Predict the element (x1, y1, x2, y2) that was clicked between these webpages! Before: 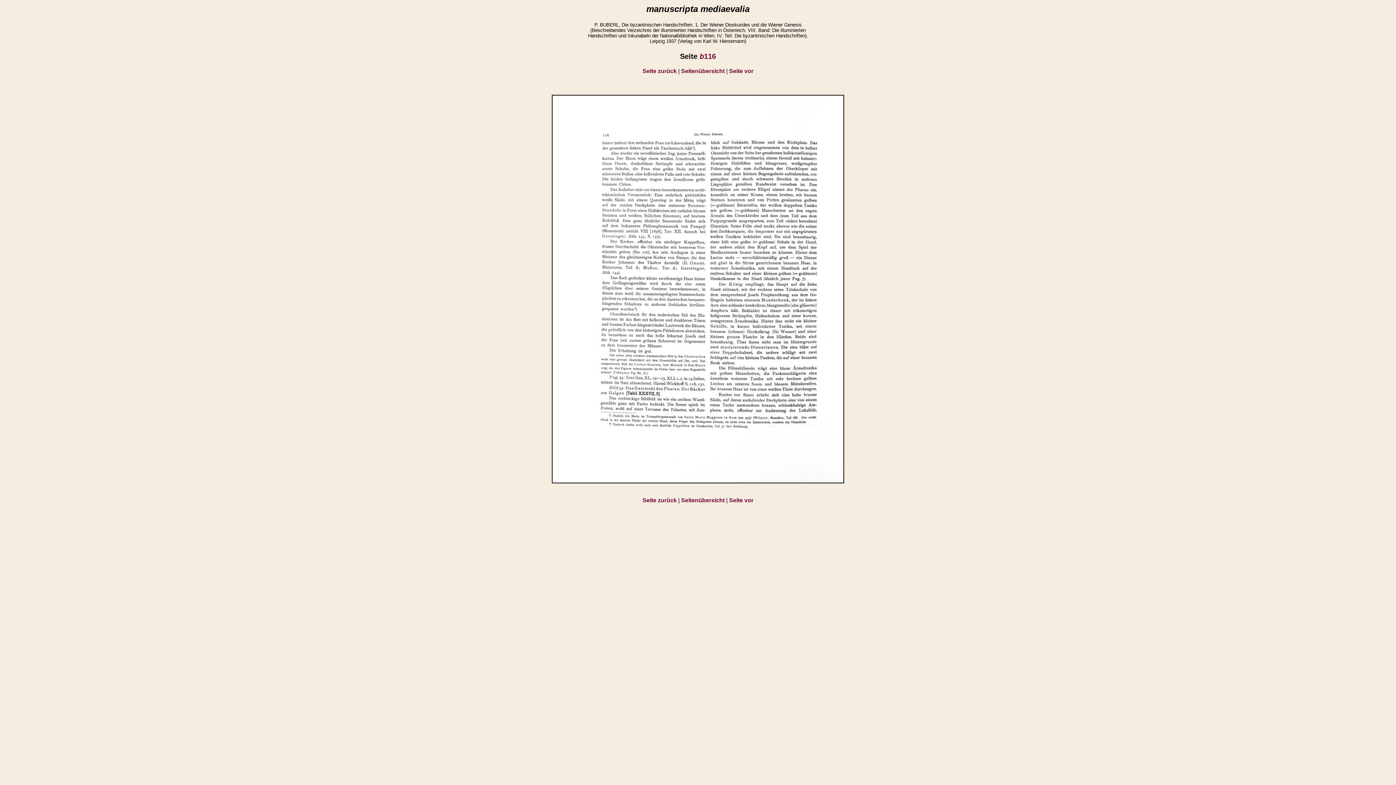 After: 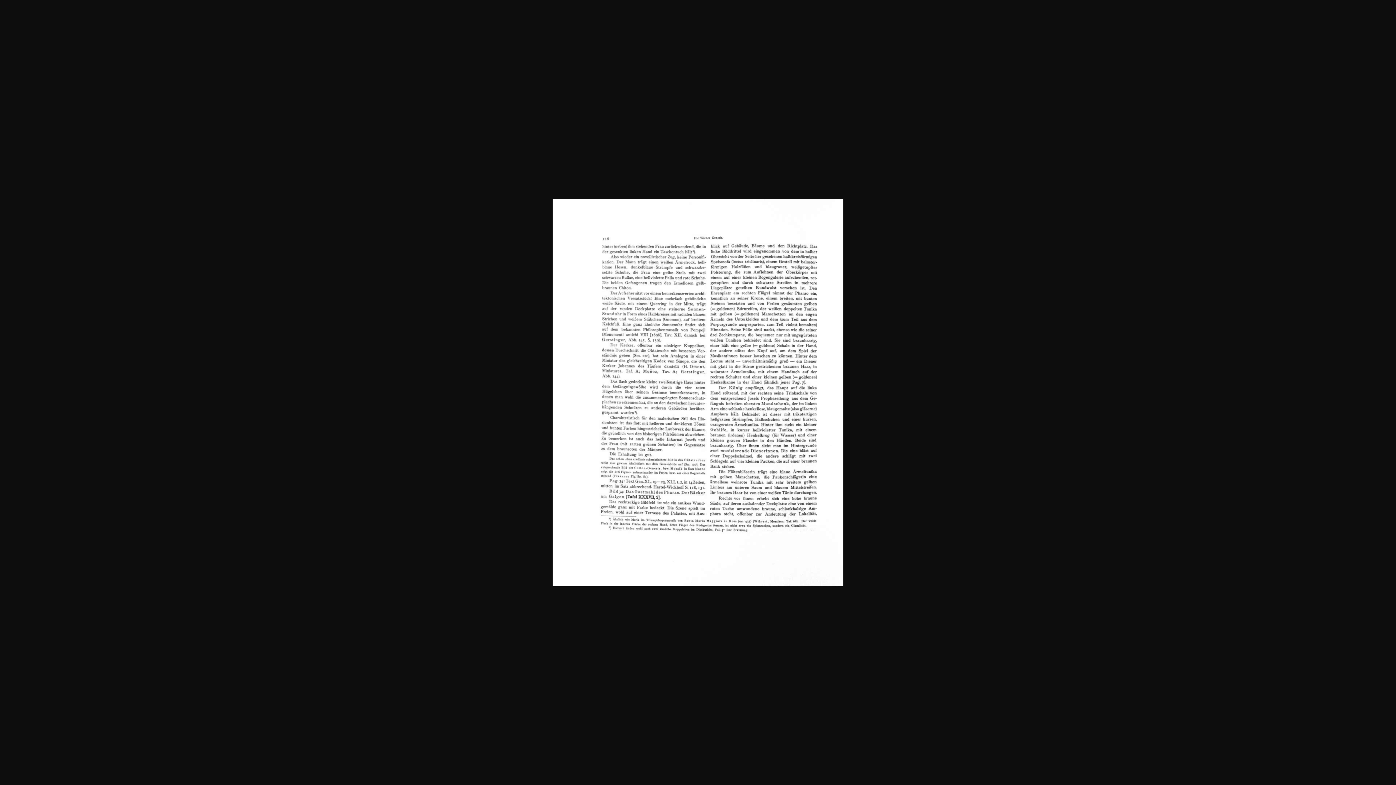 Action: bbox: (552, 478, 844, 484)